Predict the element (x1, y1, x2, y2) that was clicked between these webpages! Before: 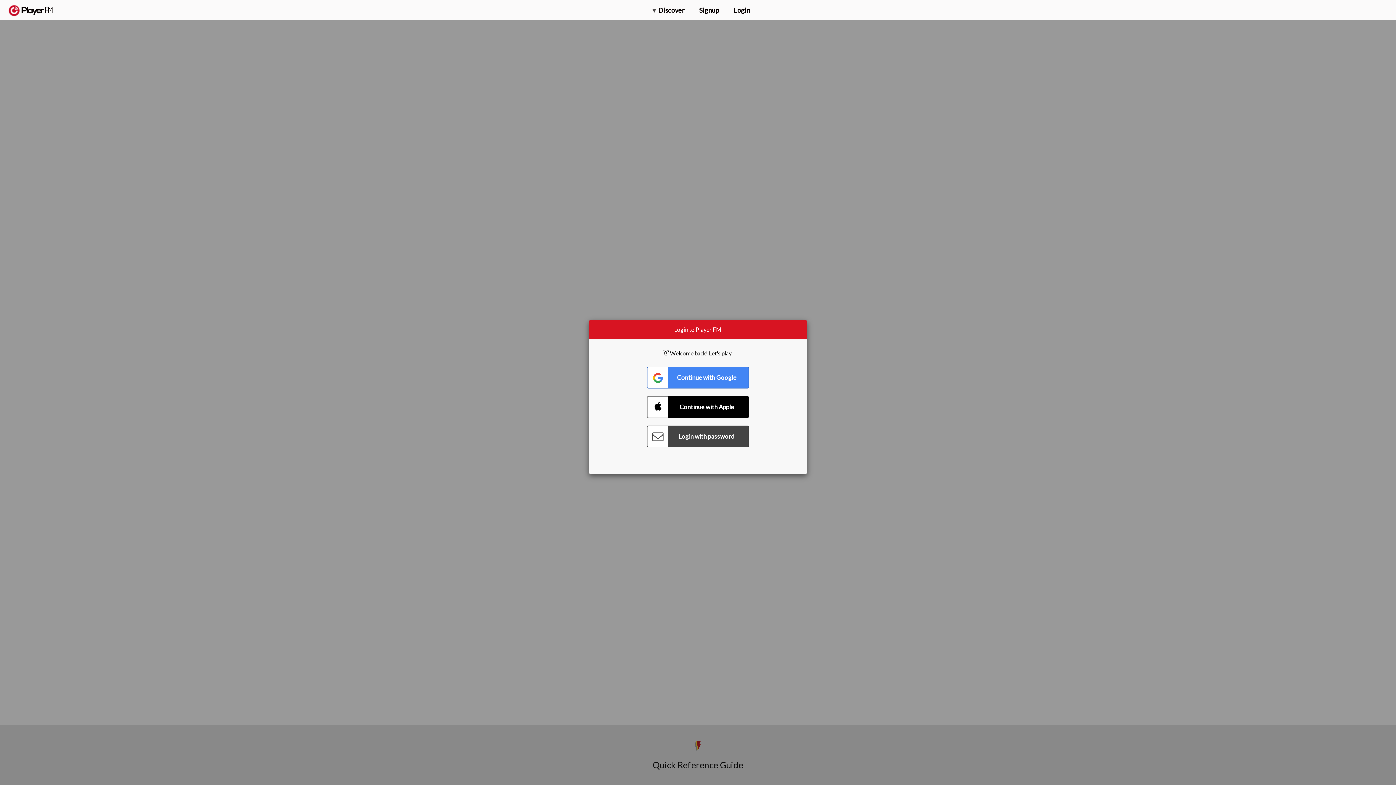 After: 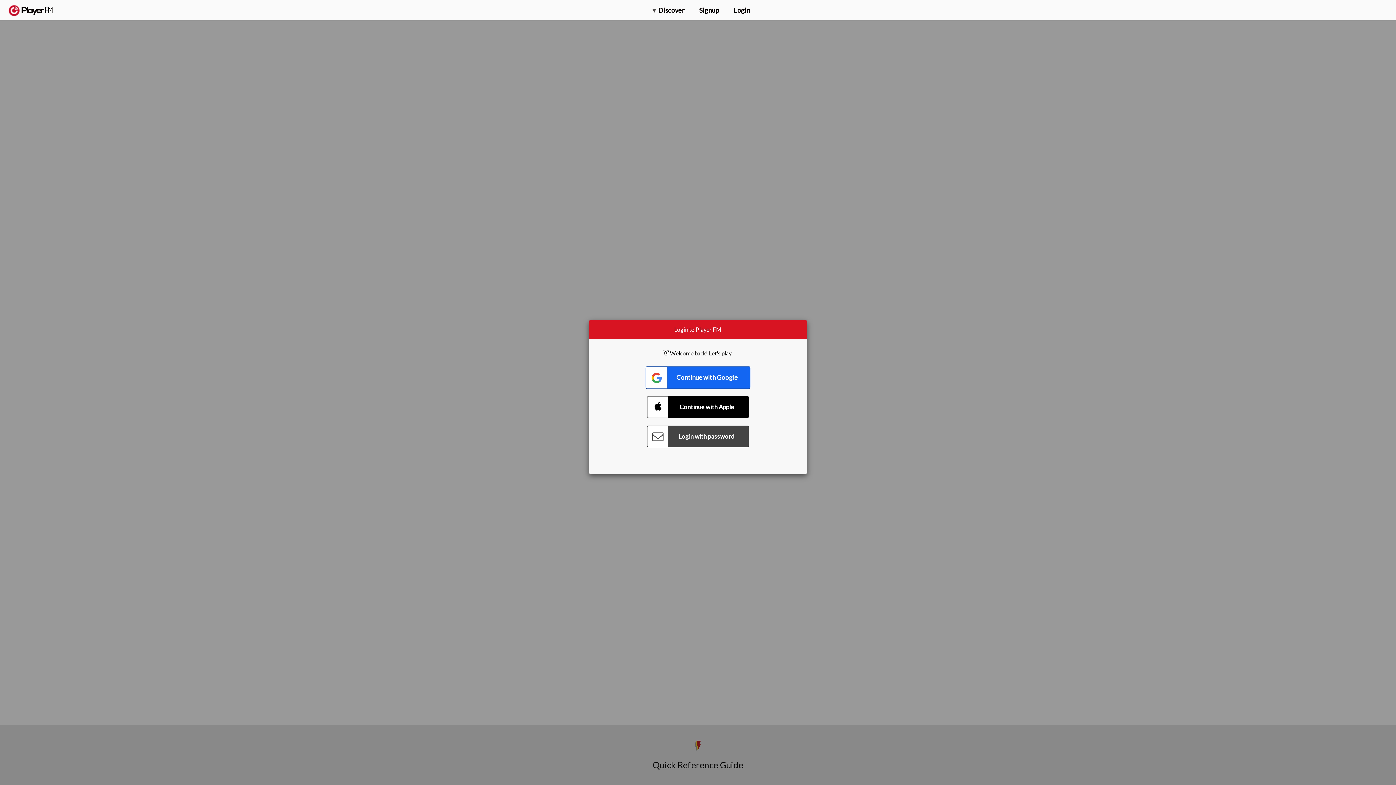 Action: bbox: (647, 366, 749, 388) label: Connect with Google